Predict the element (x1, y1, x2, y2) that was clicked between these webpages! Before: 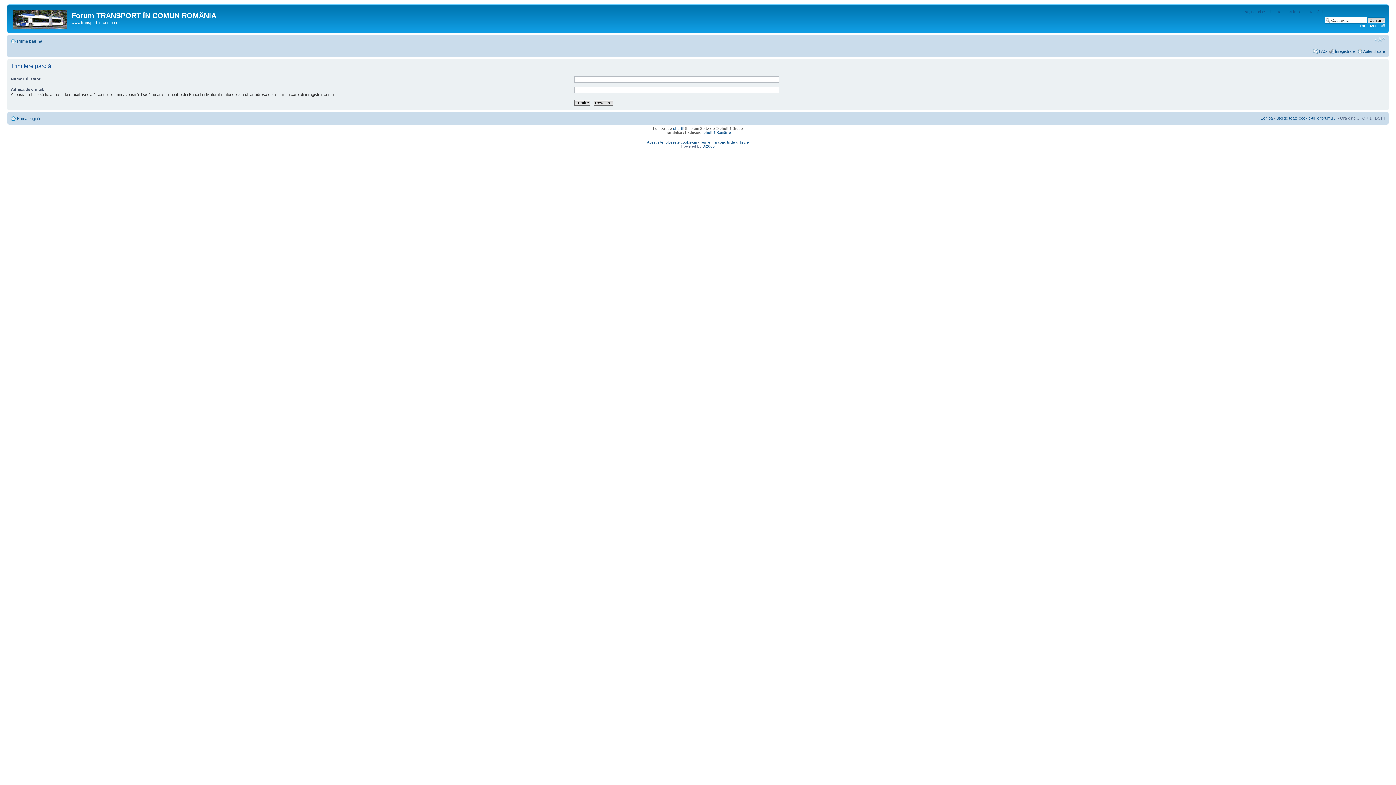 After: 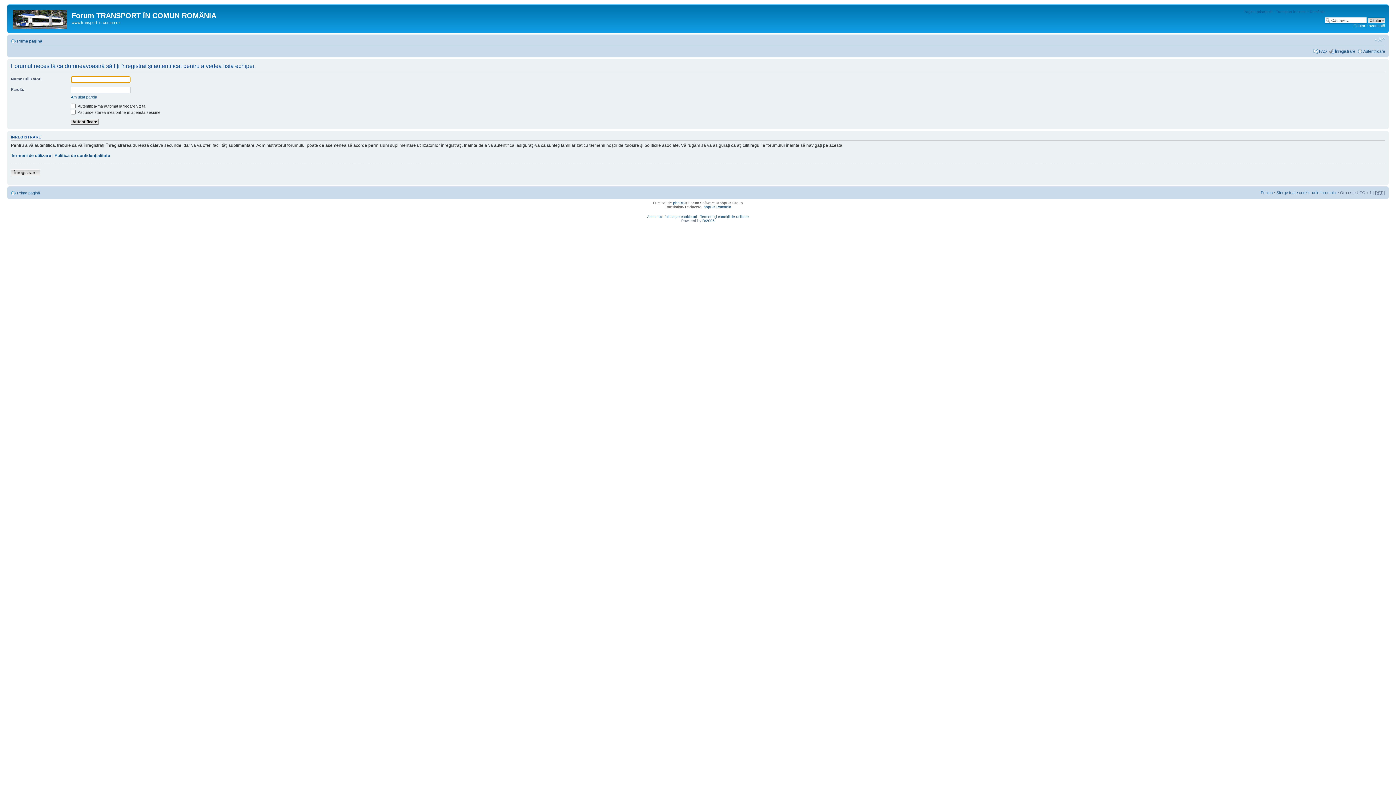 Action: bbox: (1261, 115, 1273, 120) label: Echipa